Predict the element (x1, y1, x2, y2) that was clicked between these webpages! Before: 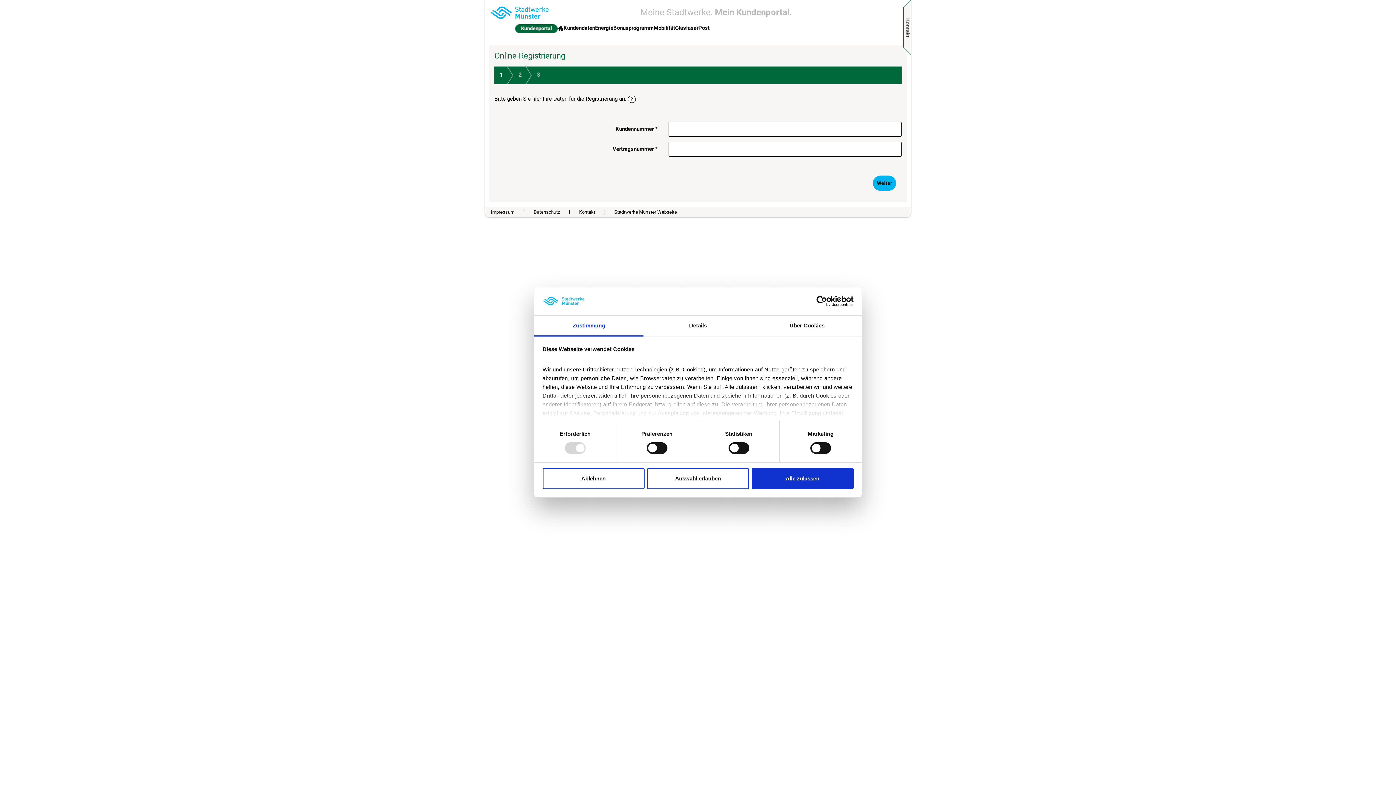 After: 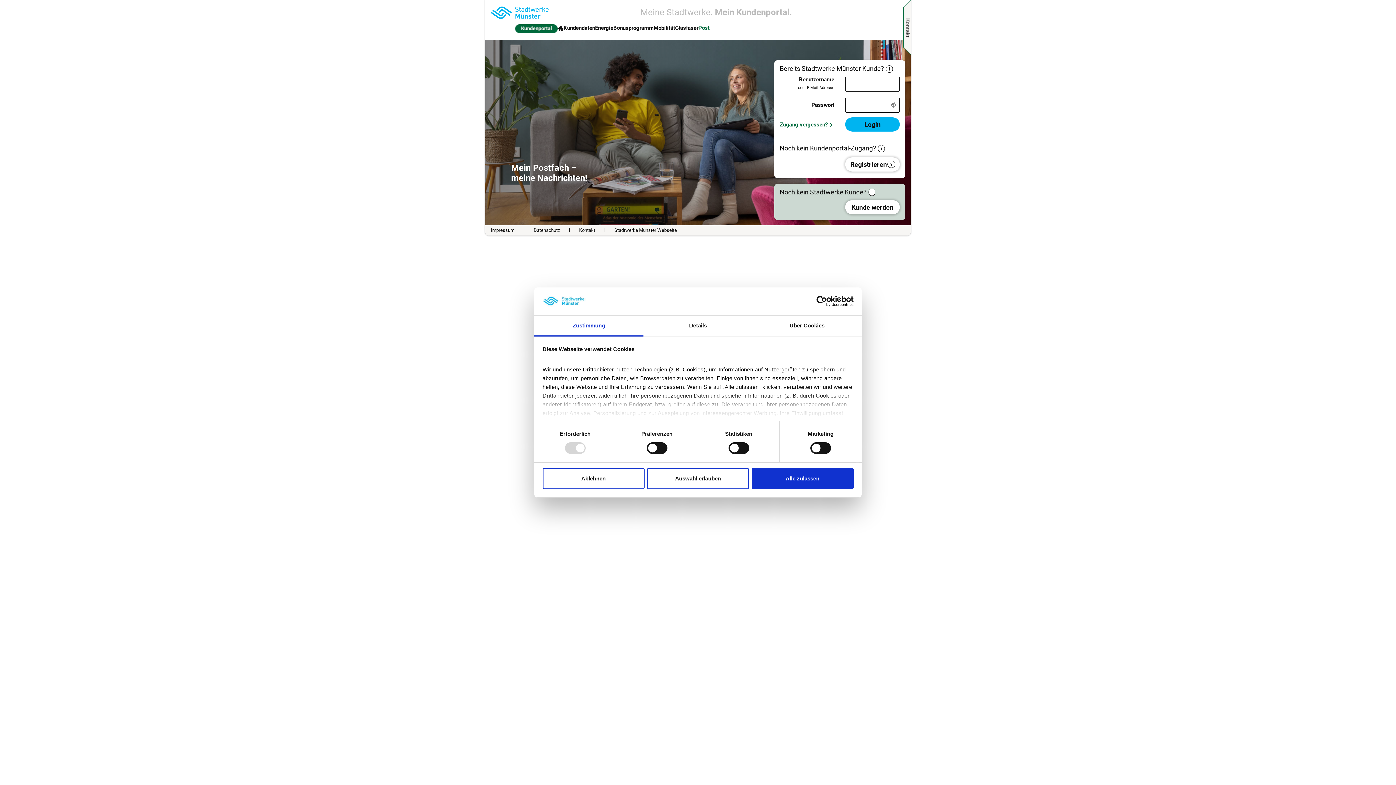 Action: bbox: (698, 24, 709, 31) label: Post